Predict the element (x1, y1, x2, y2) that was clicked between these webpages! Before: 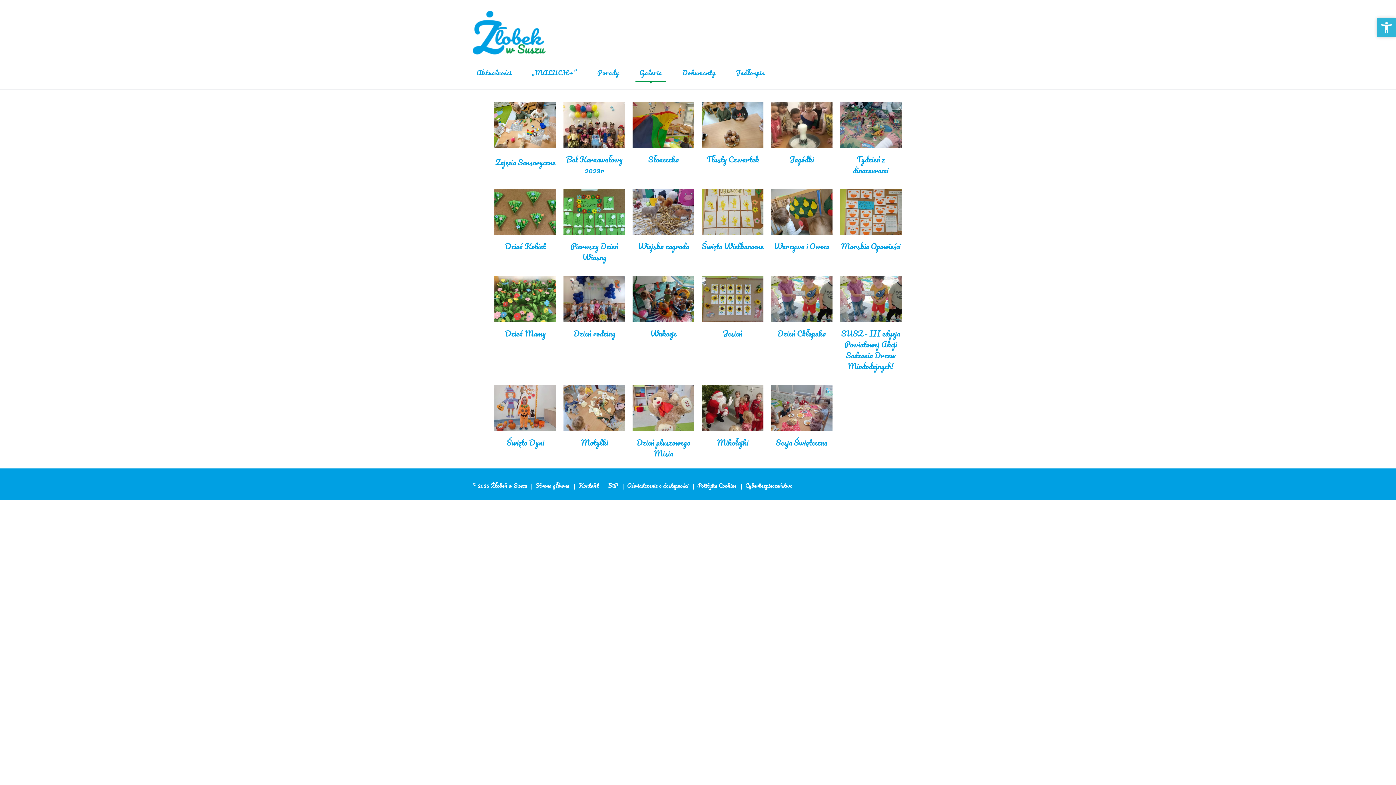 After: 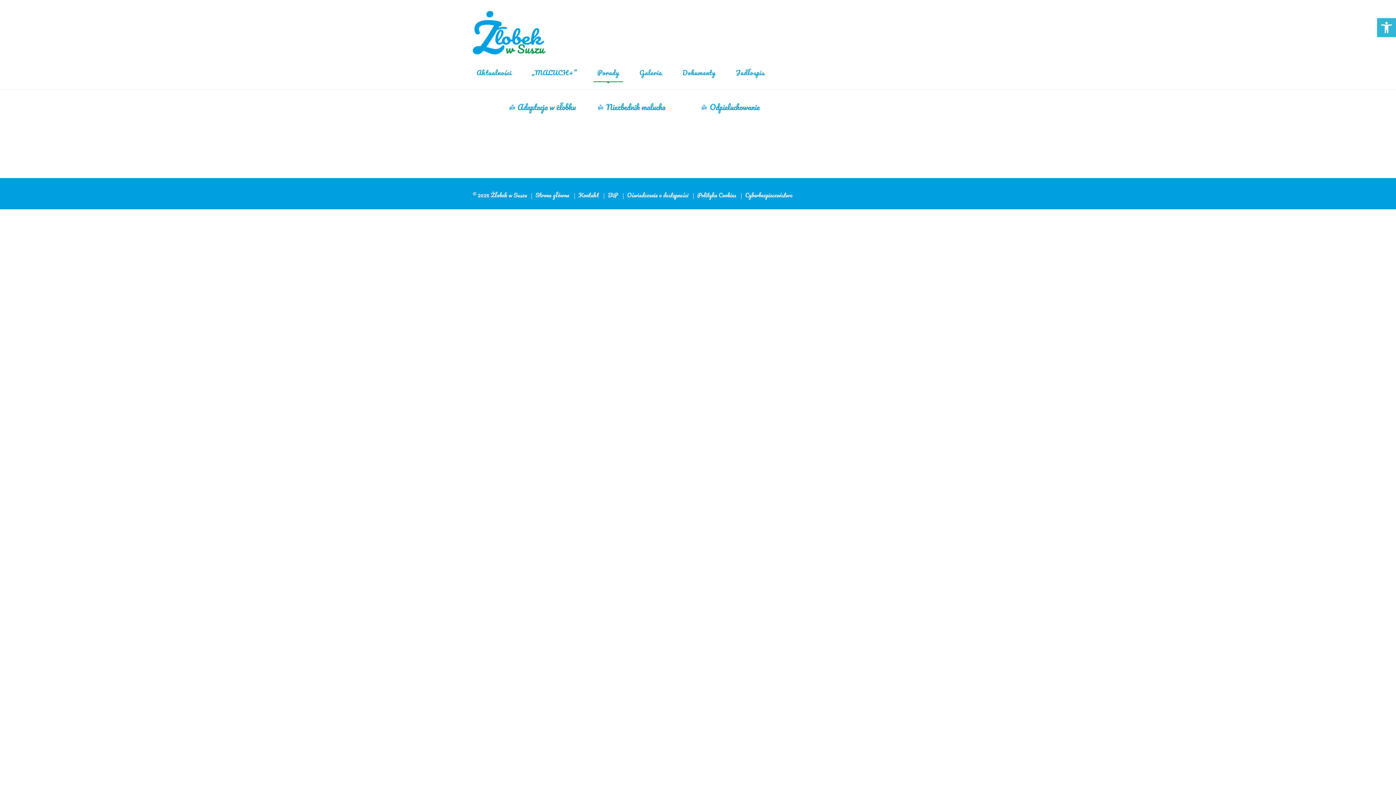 Action: label: Porady bbox: (597, 69, 619, 76)